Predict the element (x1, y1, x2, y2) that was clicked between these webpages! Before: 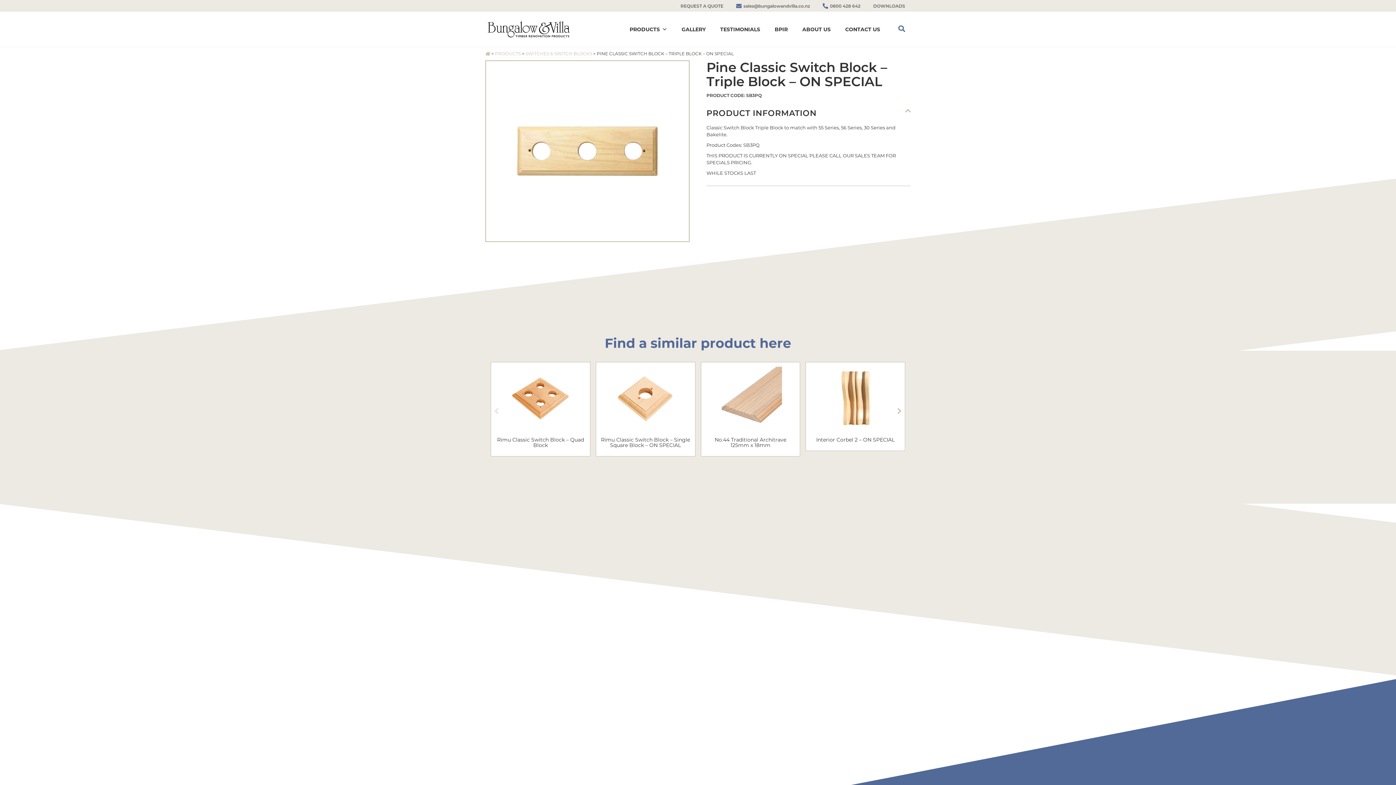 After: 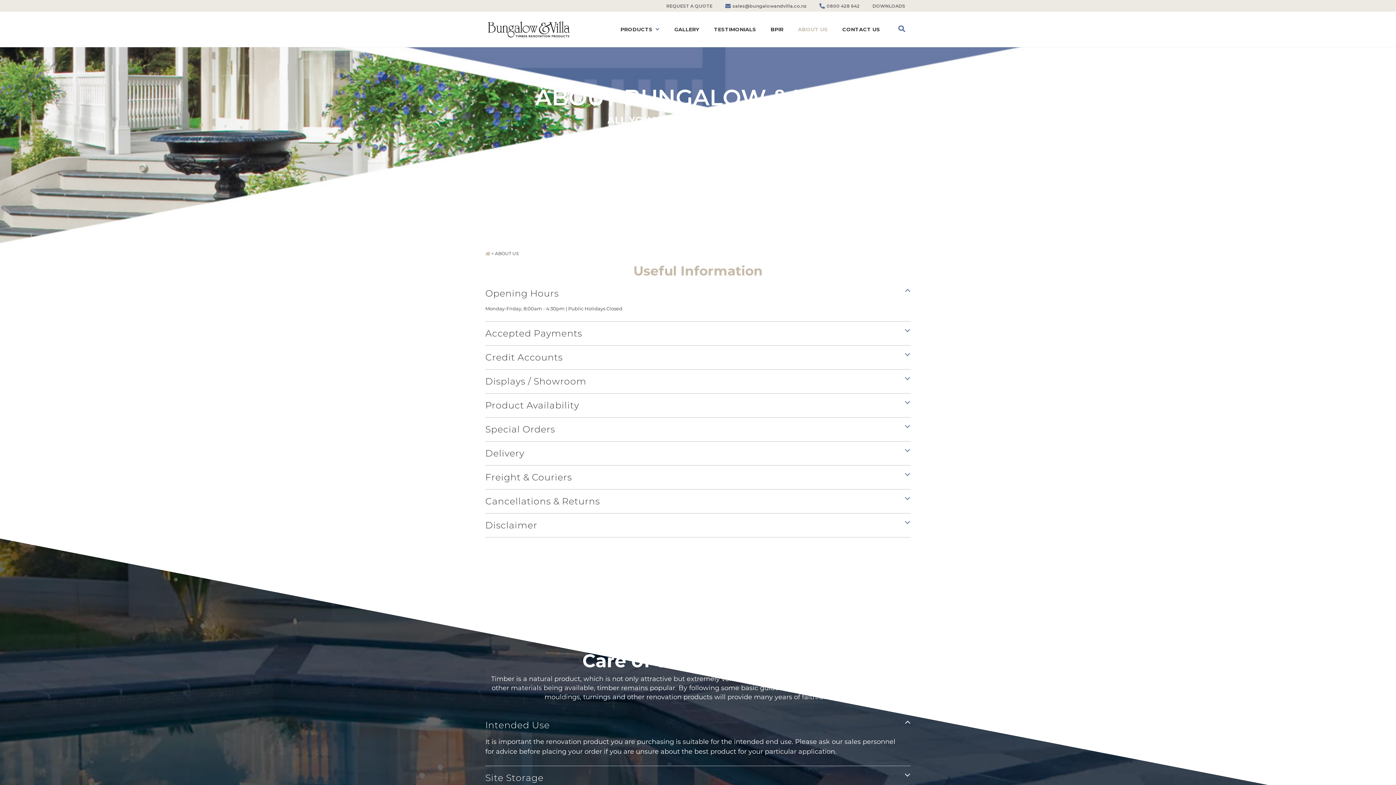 Action: label: ABOUT US bbox: (795, 22, 838, 36)